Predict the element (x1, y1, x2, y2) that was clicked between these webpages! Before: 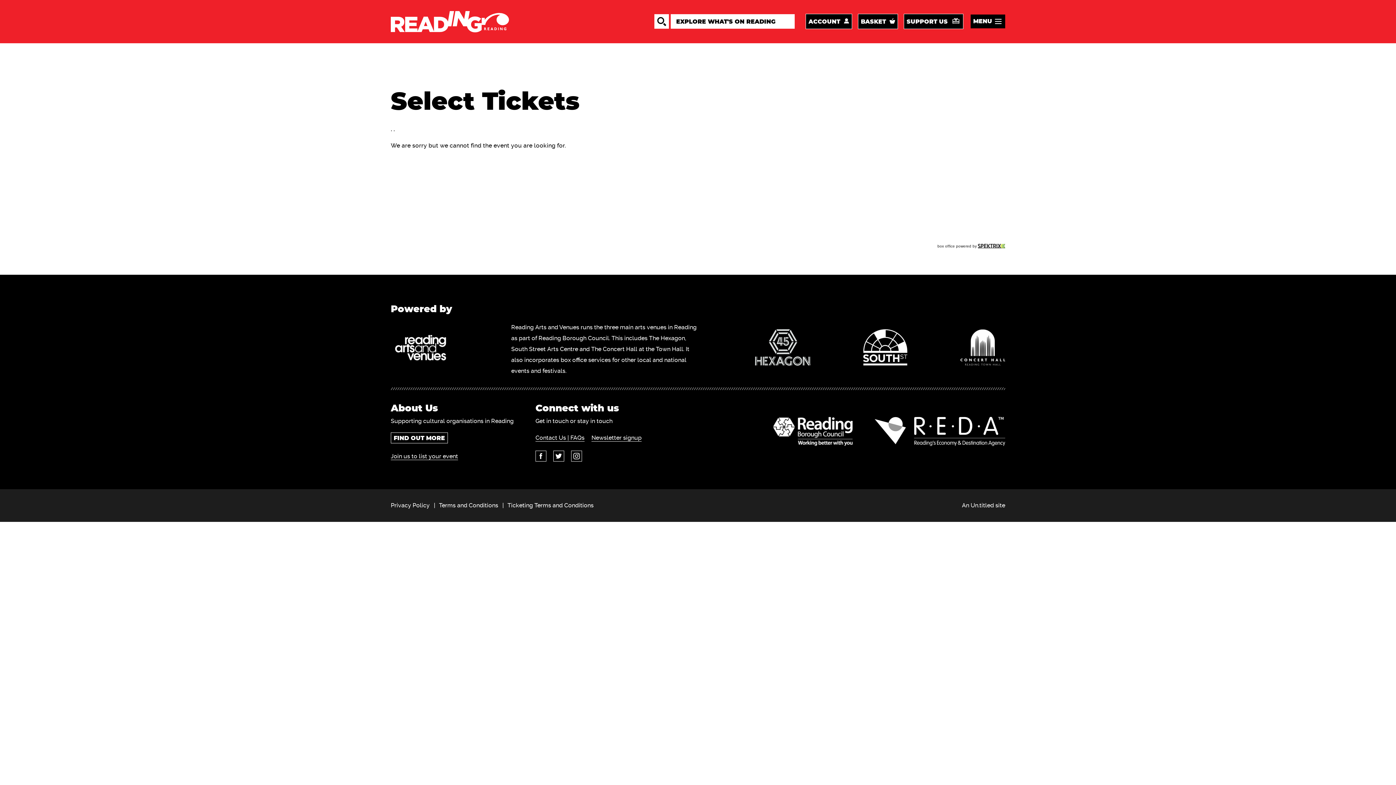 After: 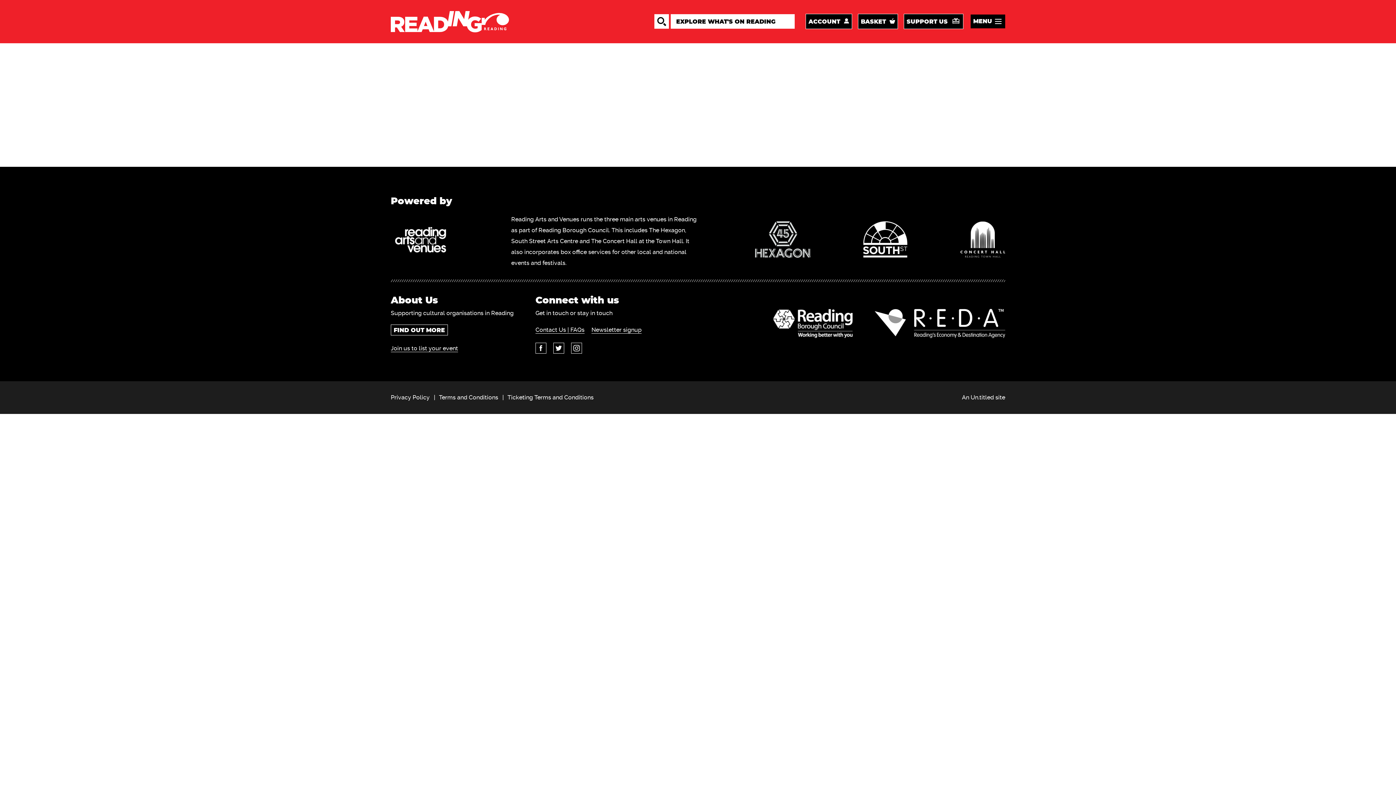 Action: label: ACCOUNT bbox: (805, 13, 852, 29)